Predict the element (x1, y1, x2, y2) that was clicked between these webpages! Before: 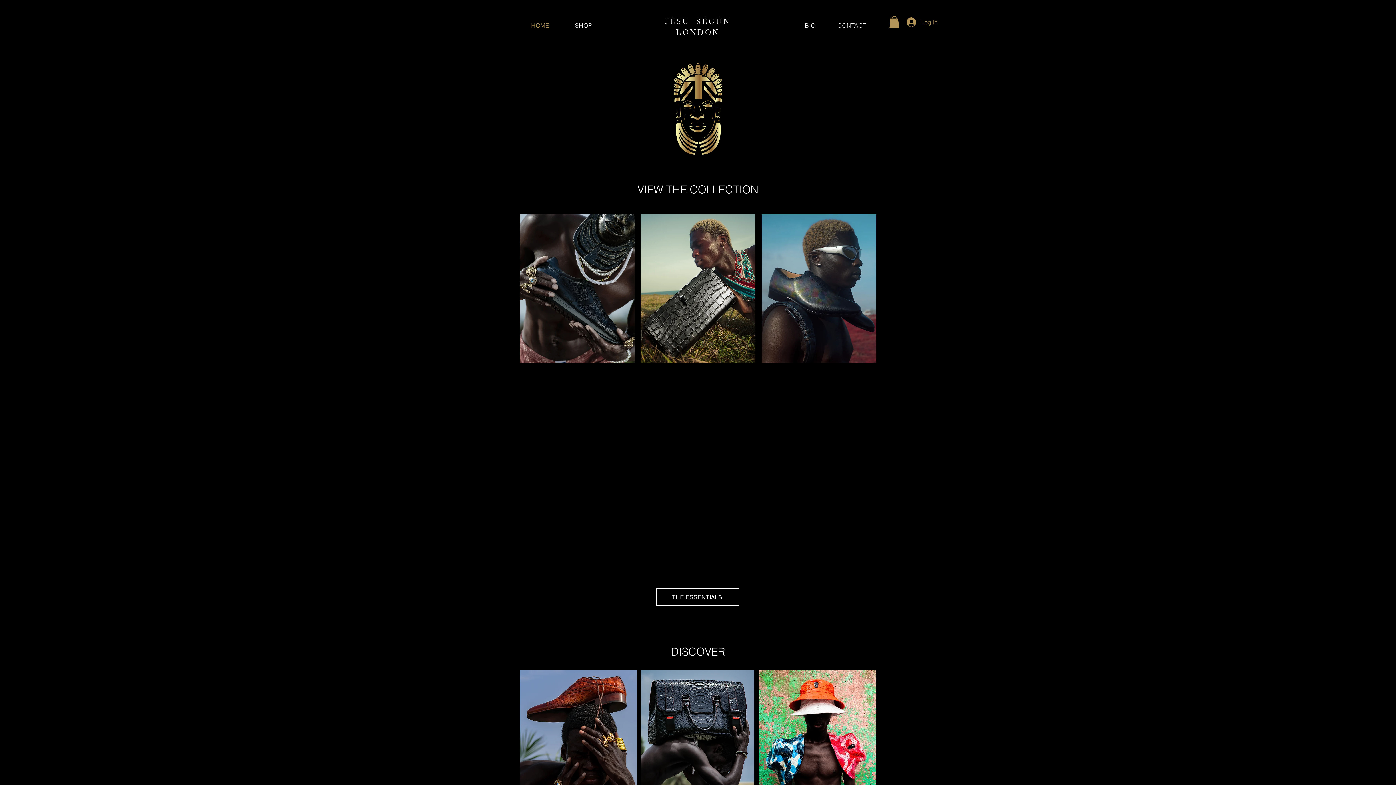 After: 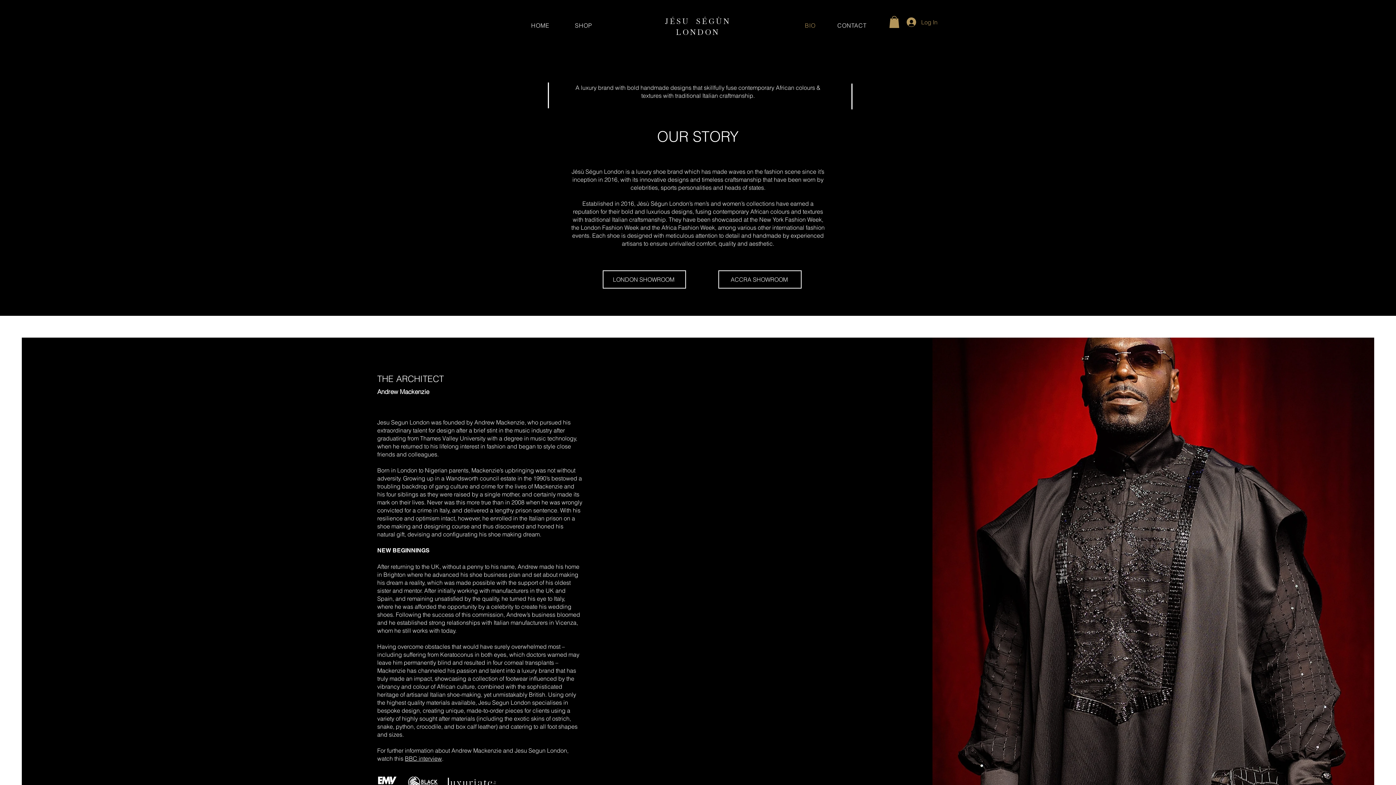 Action: label: BIO bbox: (795, 18, 825, 32)